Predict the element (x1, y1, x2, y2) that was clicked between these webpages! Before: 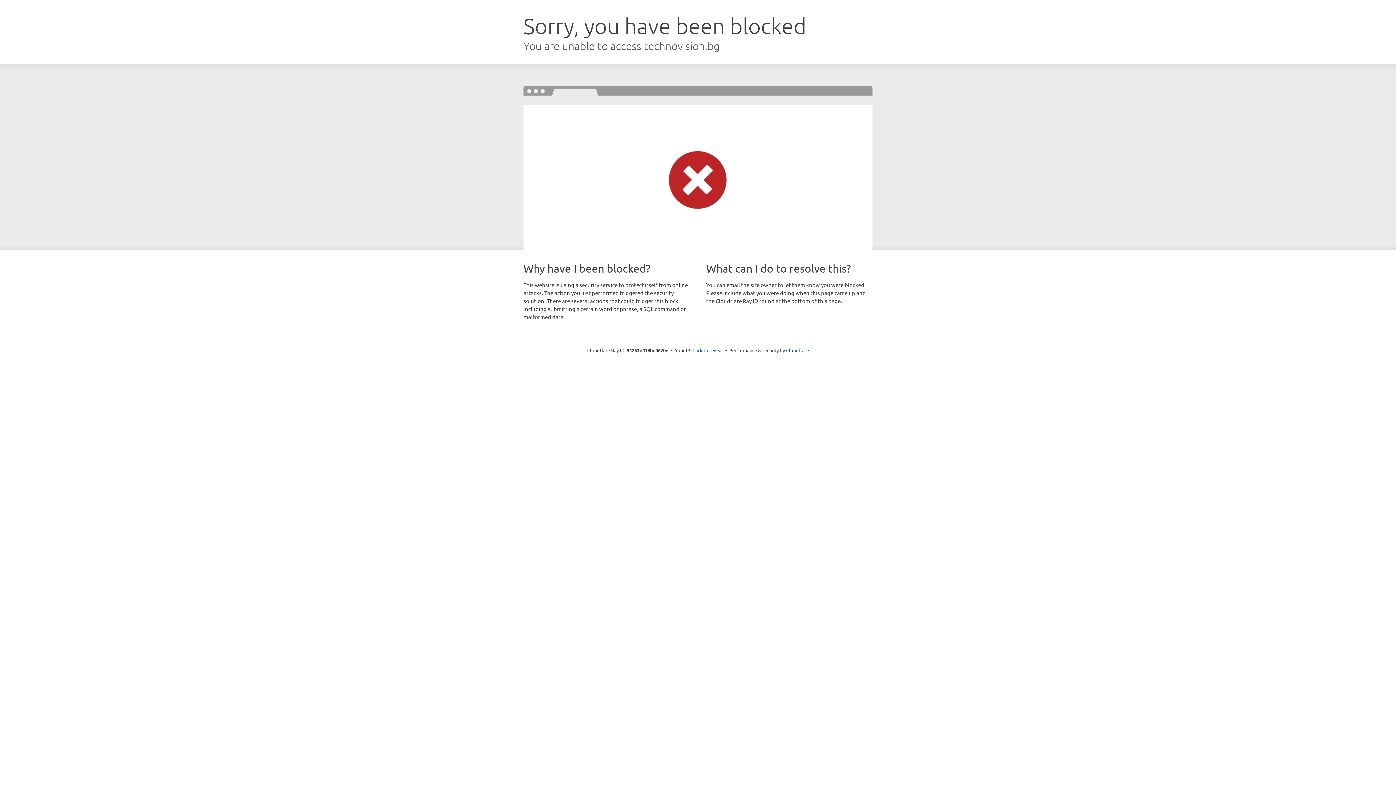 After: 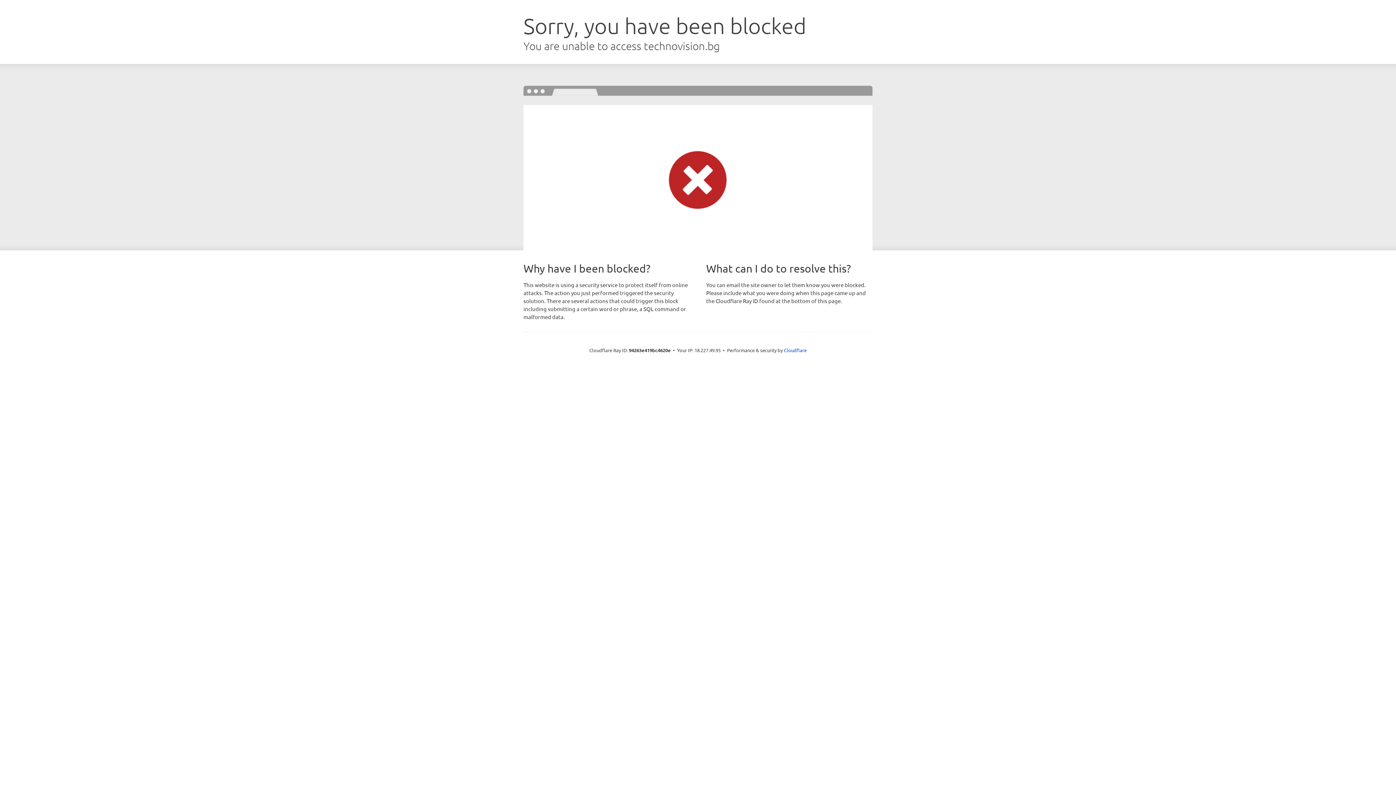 Action: bbox: (692, 346, 723, 353) label: Click to reveal